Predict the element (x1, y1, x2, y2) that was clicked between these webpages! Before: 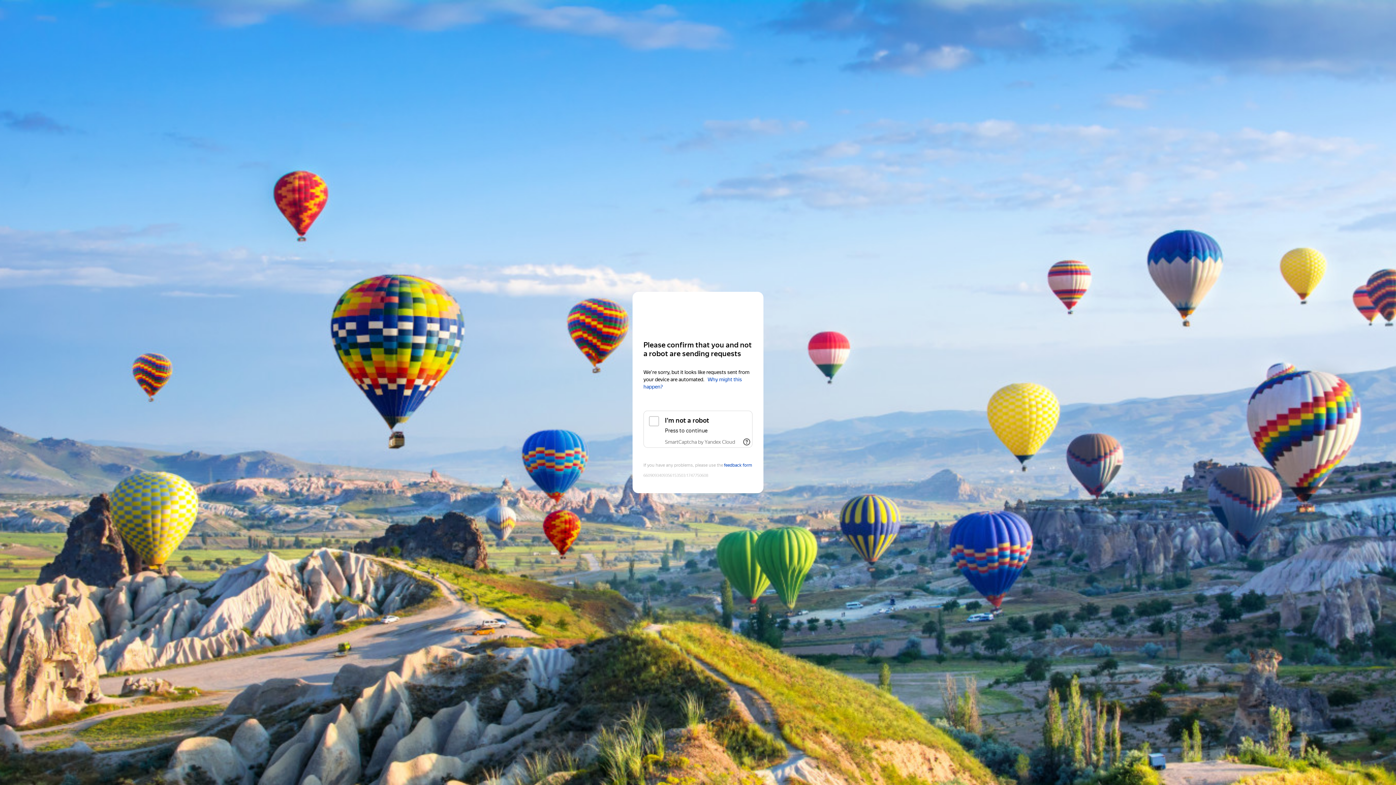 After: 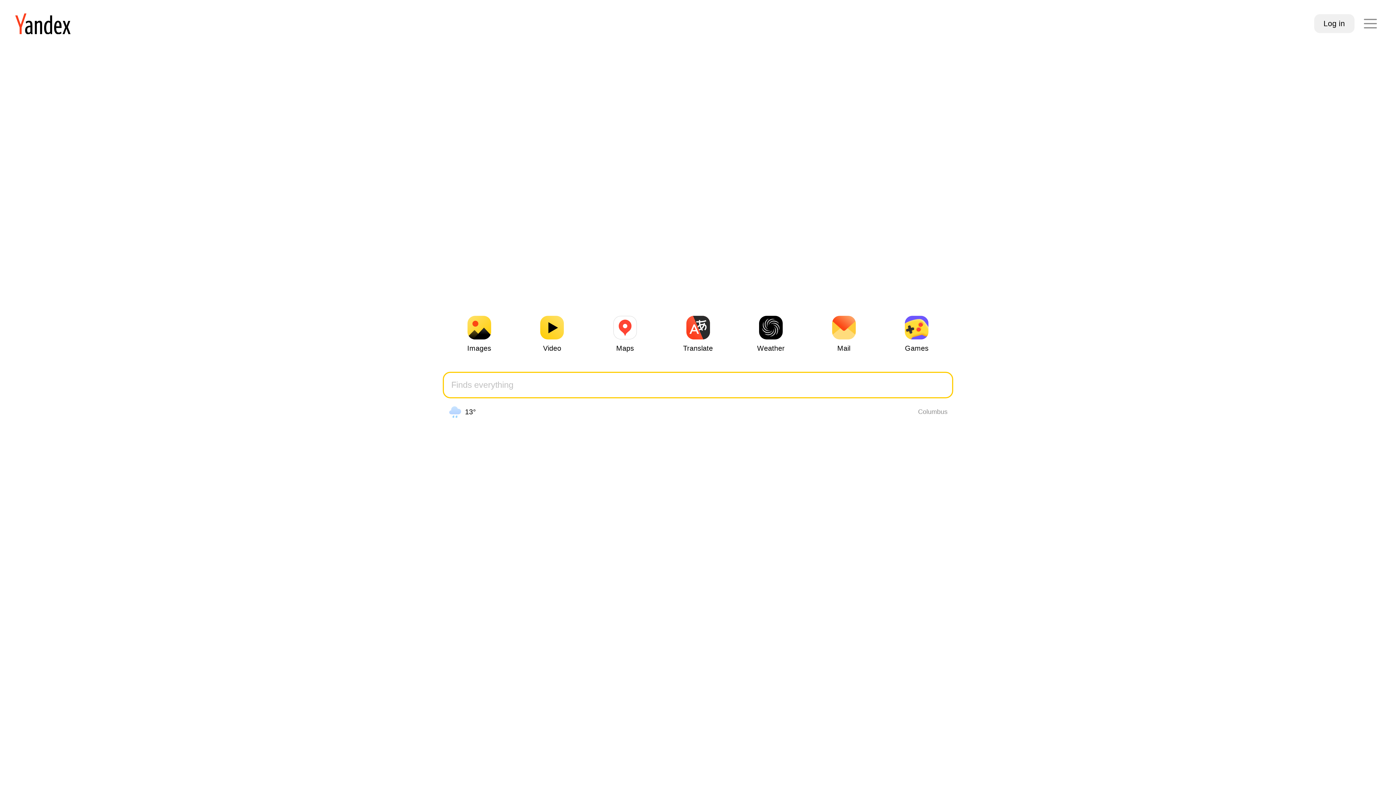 Action: label: Yandex bbox: (643, 306, 752, 319)